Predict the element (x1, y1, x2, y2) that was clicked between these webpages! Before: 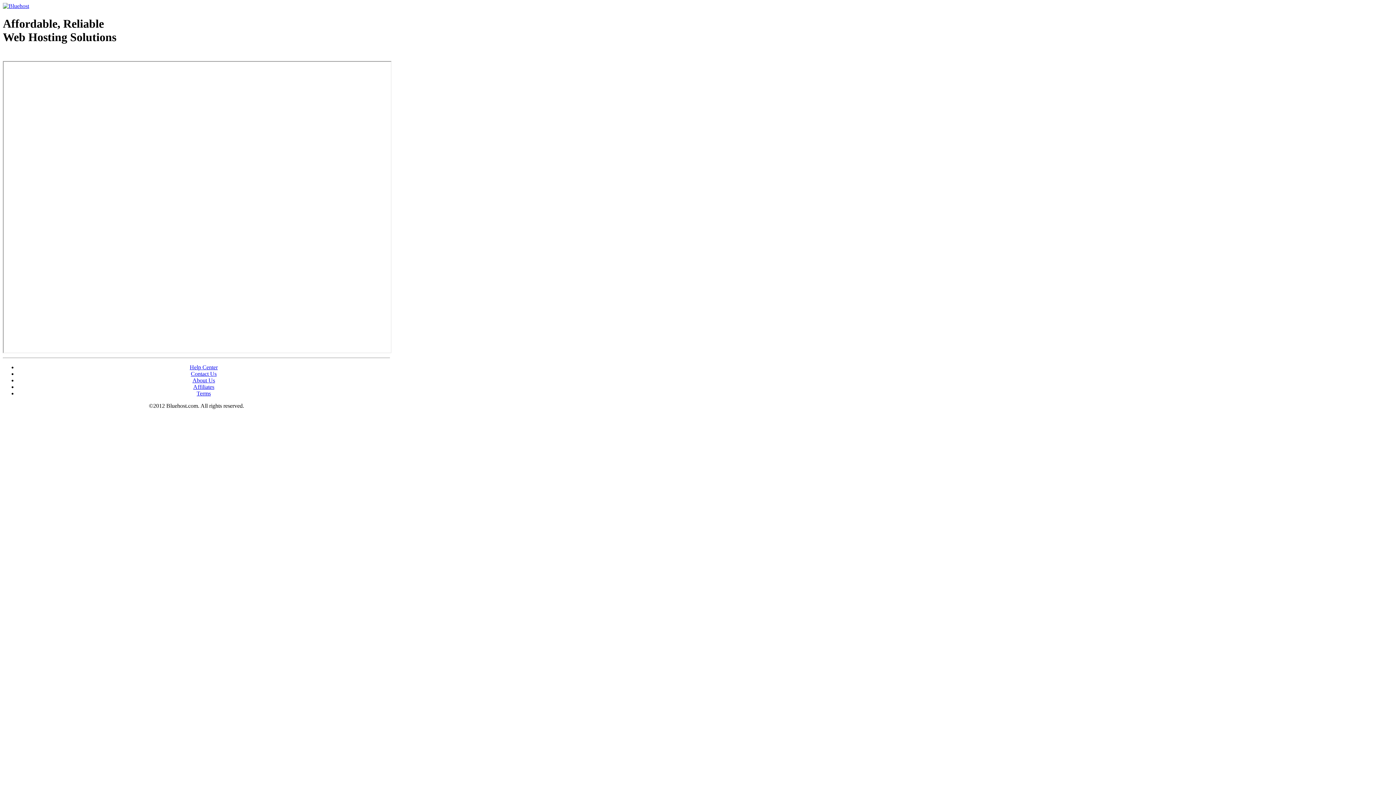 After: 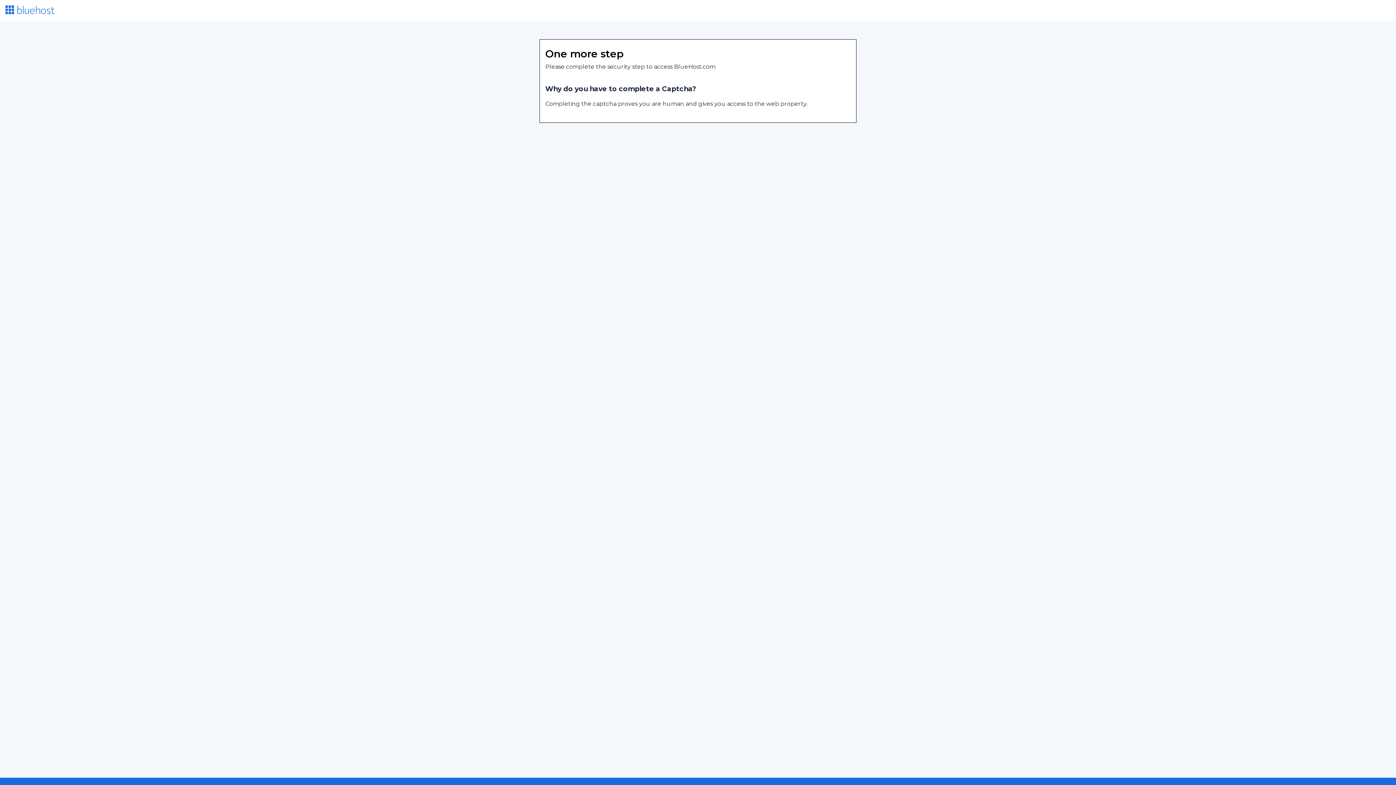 Action: bbox: (192, 377, 215, 383) label: About Us